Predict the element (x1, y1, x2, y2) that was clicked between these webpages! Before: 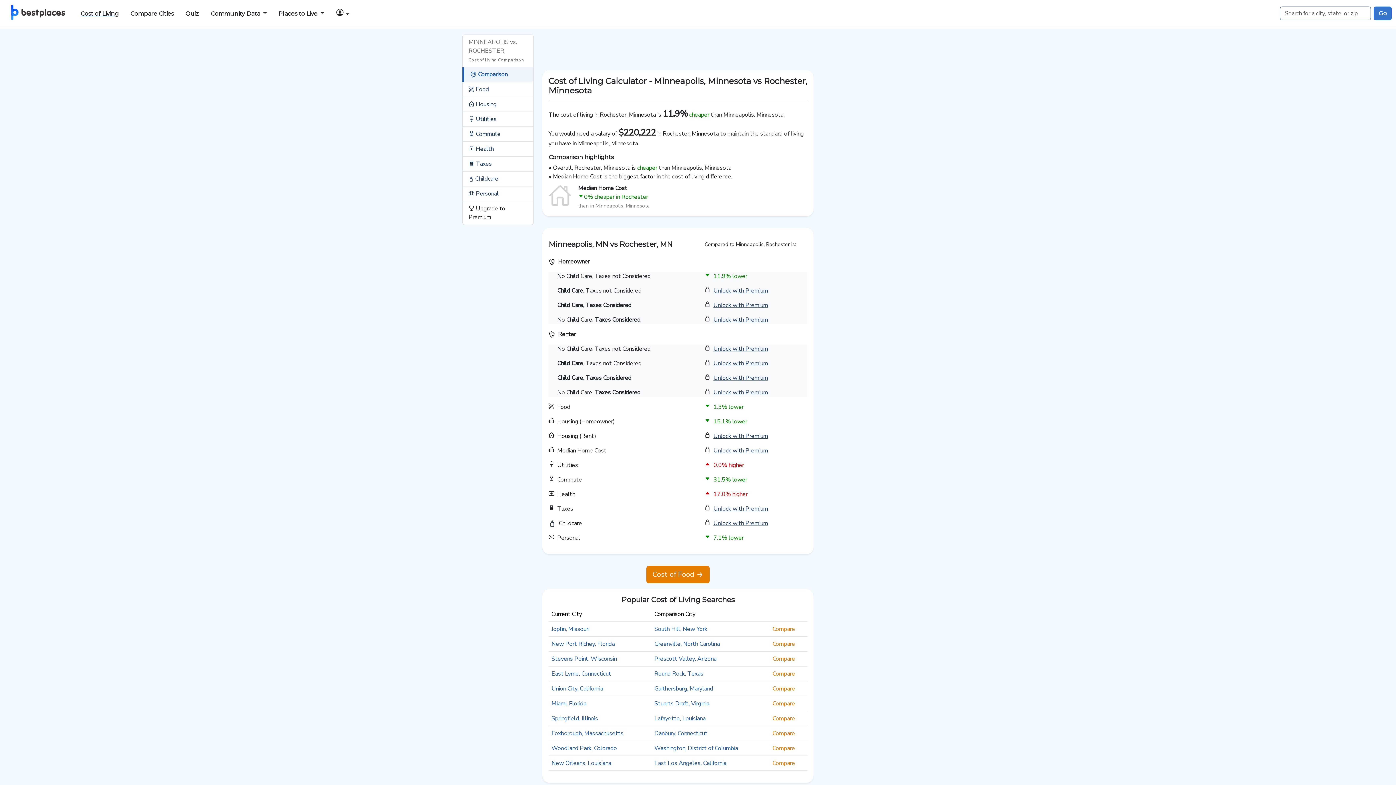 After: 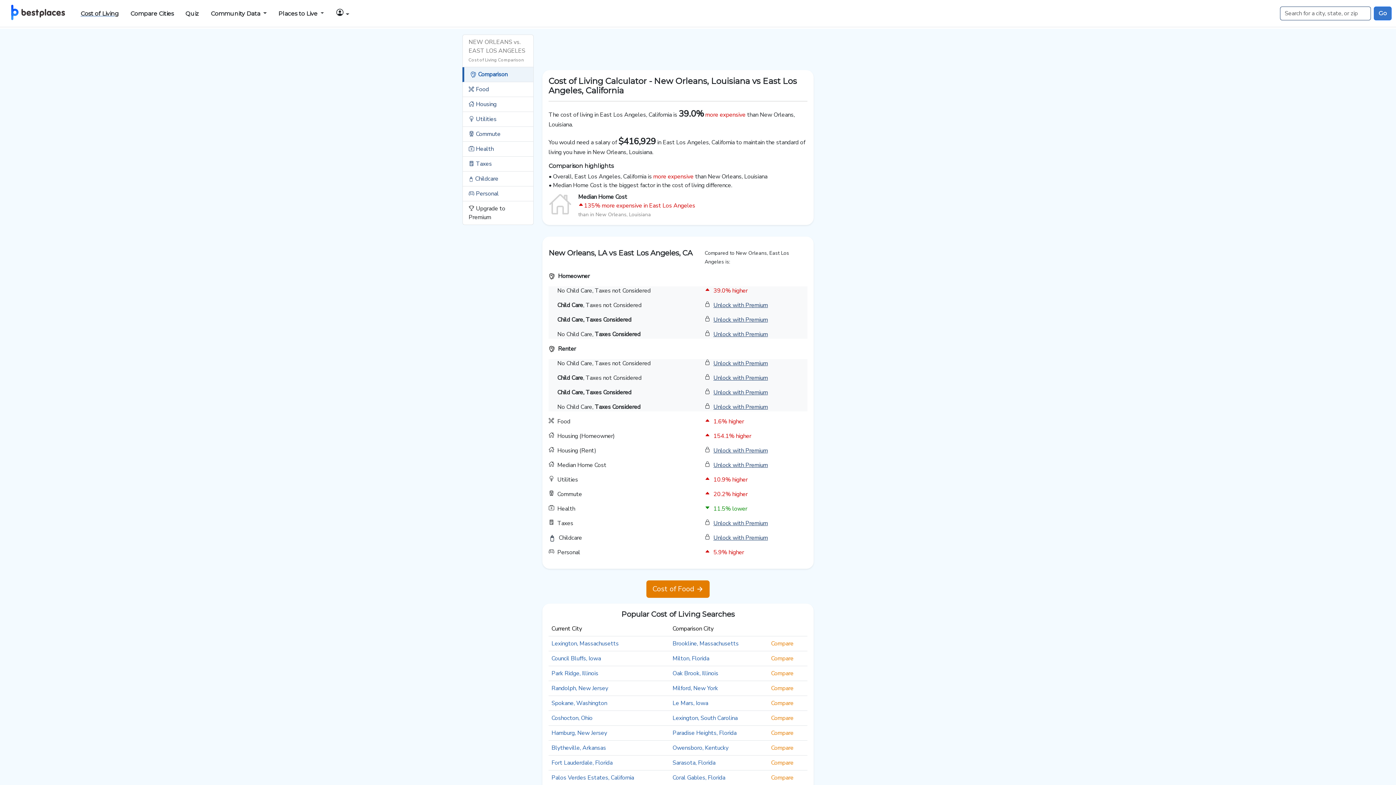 Action: label: Compare bbox: (772, 759, 795, 767)